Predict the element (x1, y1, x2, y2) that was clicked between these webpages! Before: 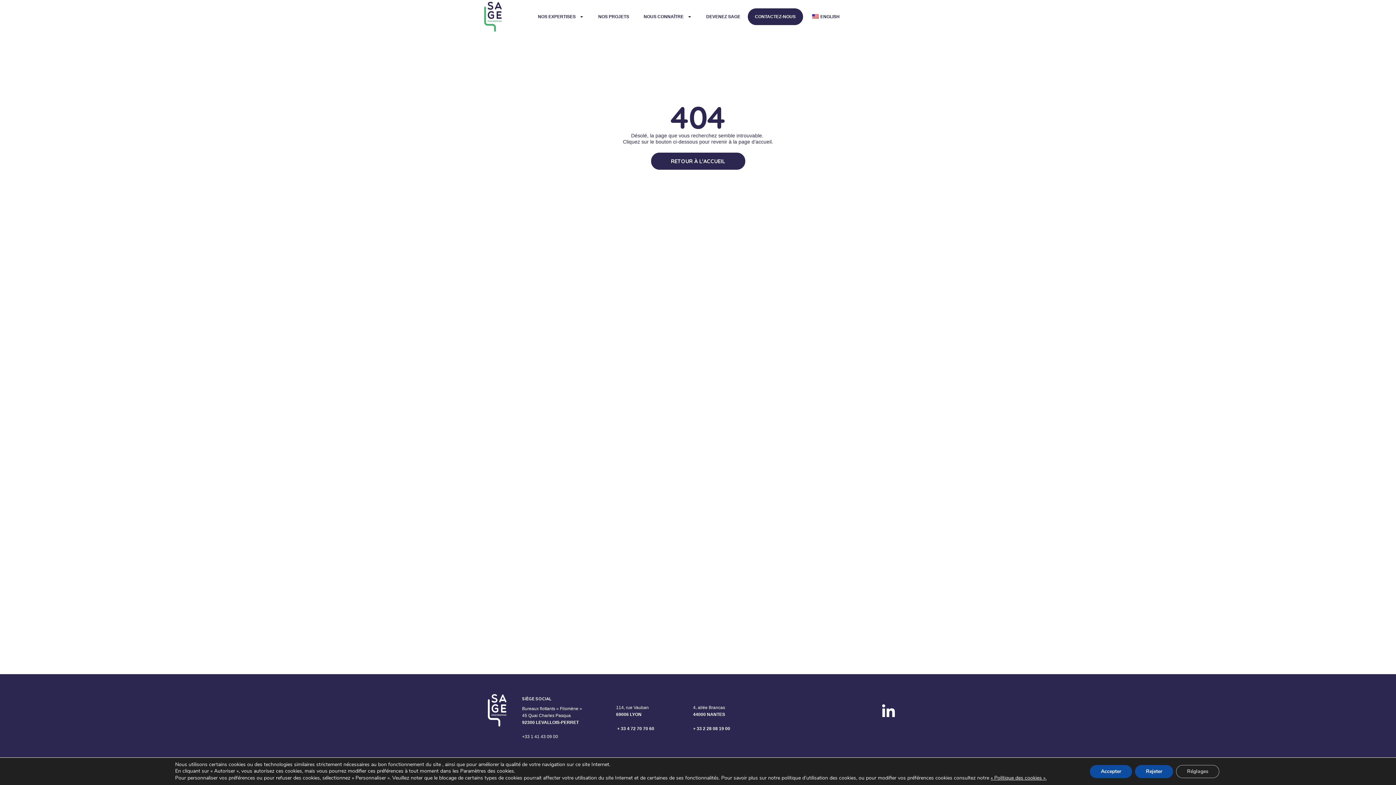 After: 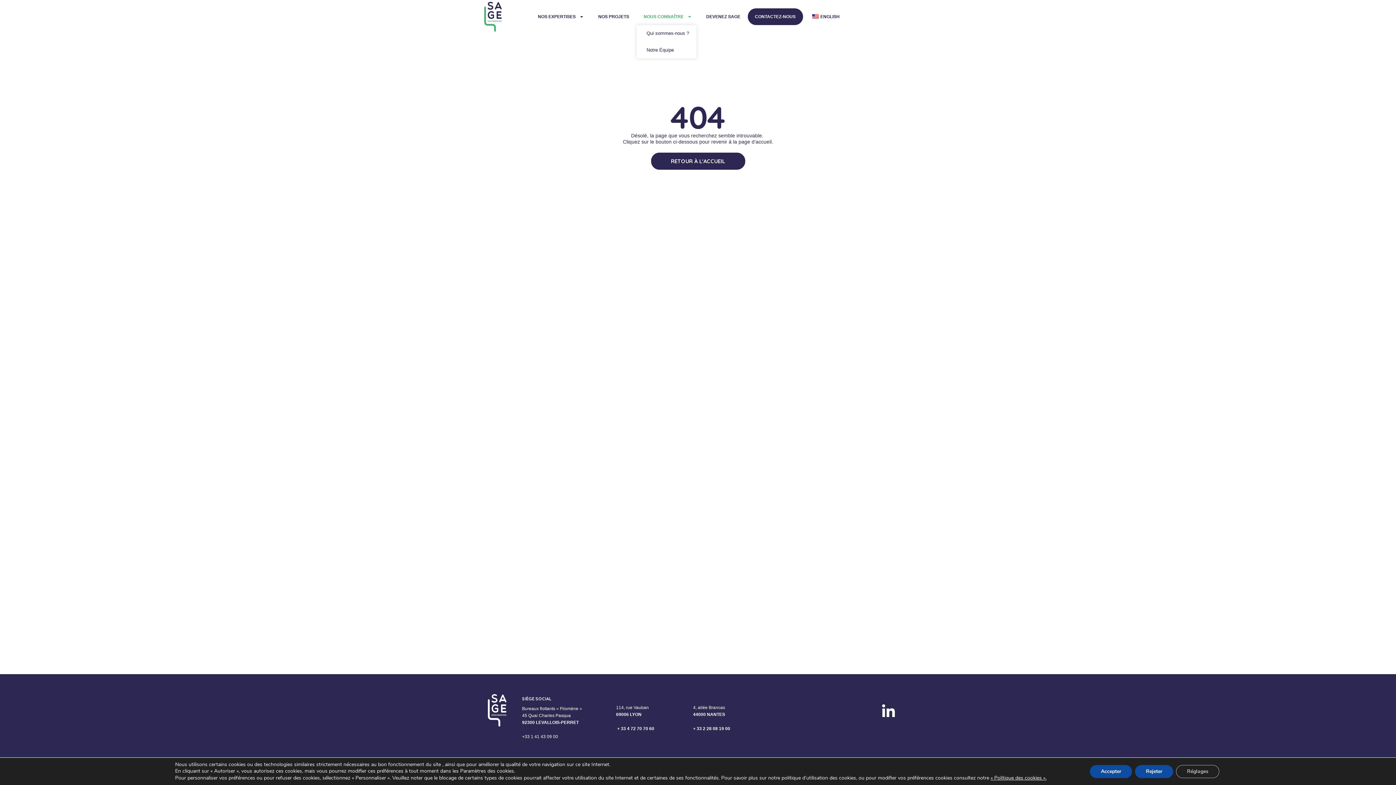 Action: bbox: (636, 8, 699, 25) label: NOUS CONNAÎTRE